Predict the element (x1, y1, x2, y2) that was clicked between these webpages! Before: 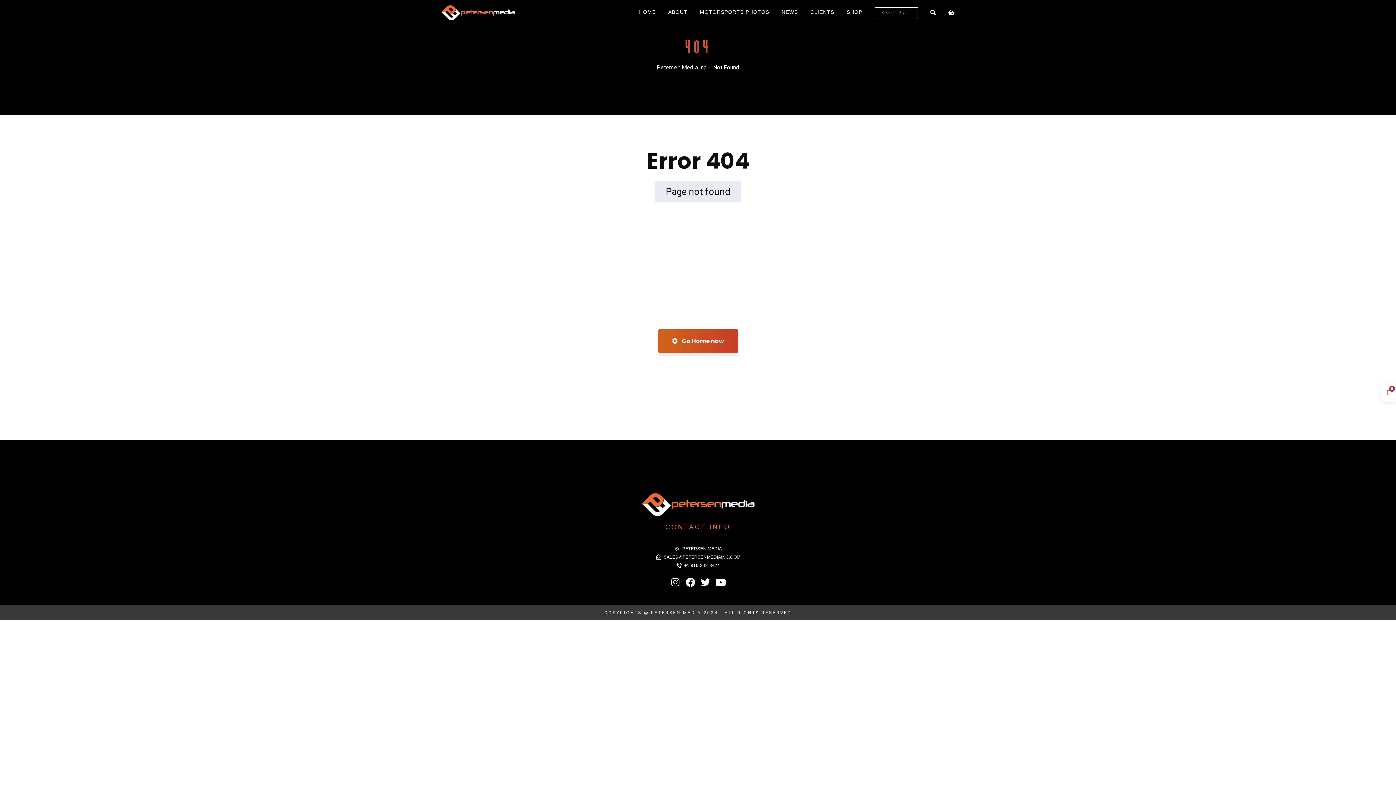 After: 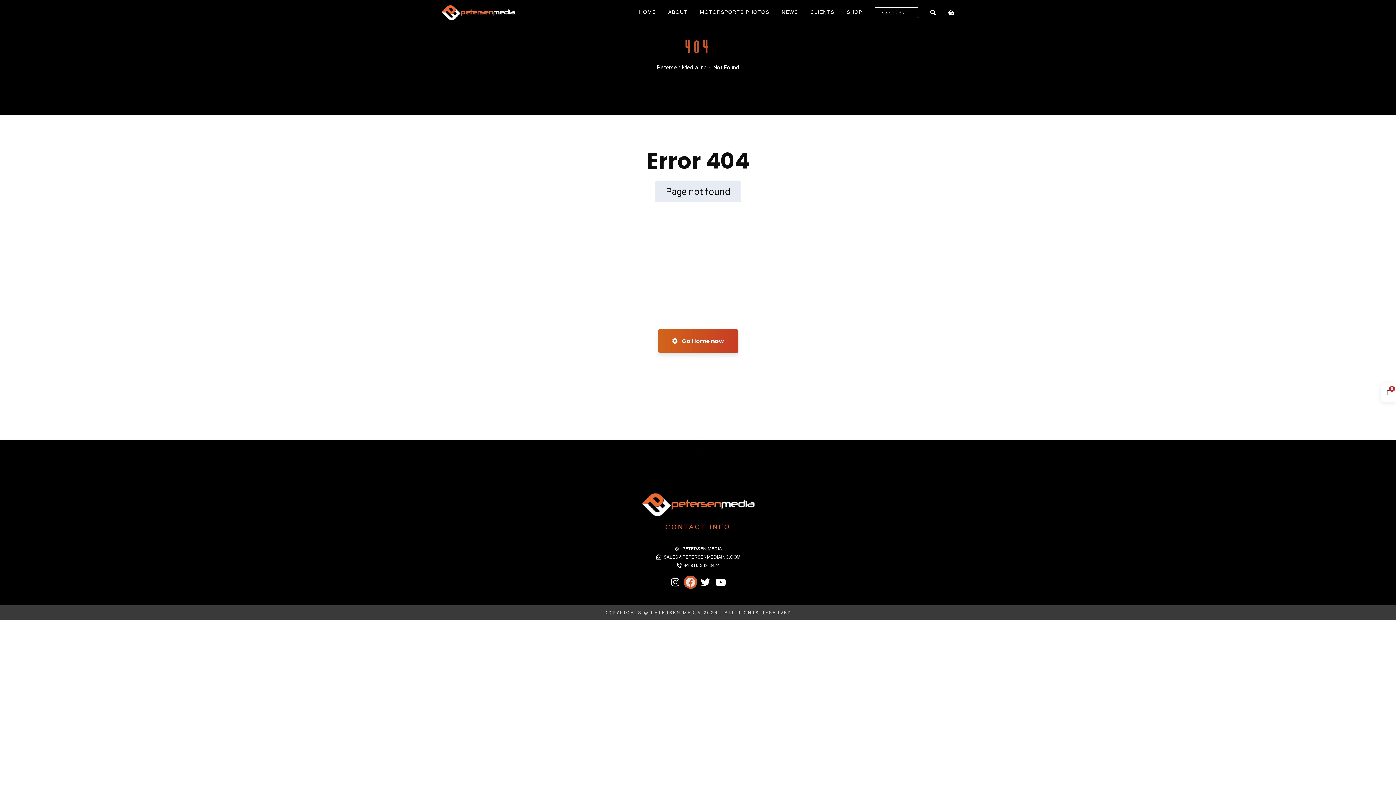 Action: bbox: (684, 576, 697, 589) label: Facebook